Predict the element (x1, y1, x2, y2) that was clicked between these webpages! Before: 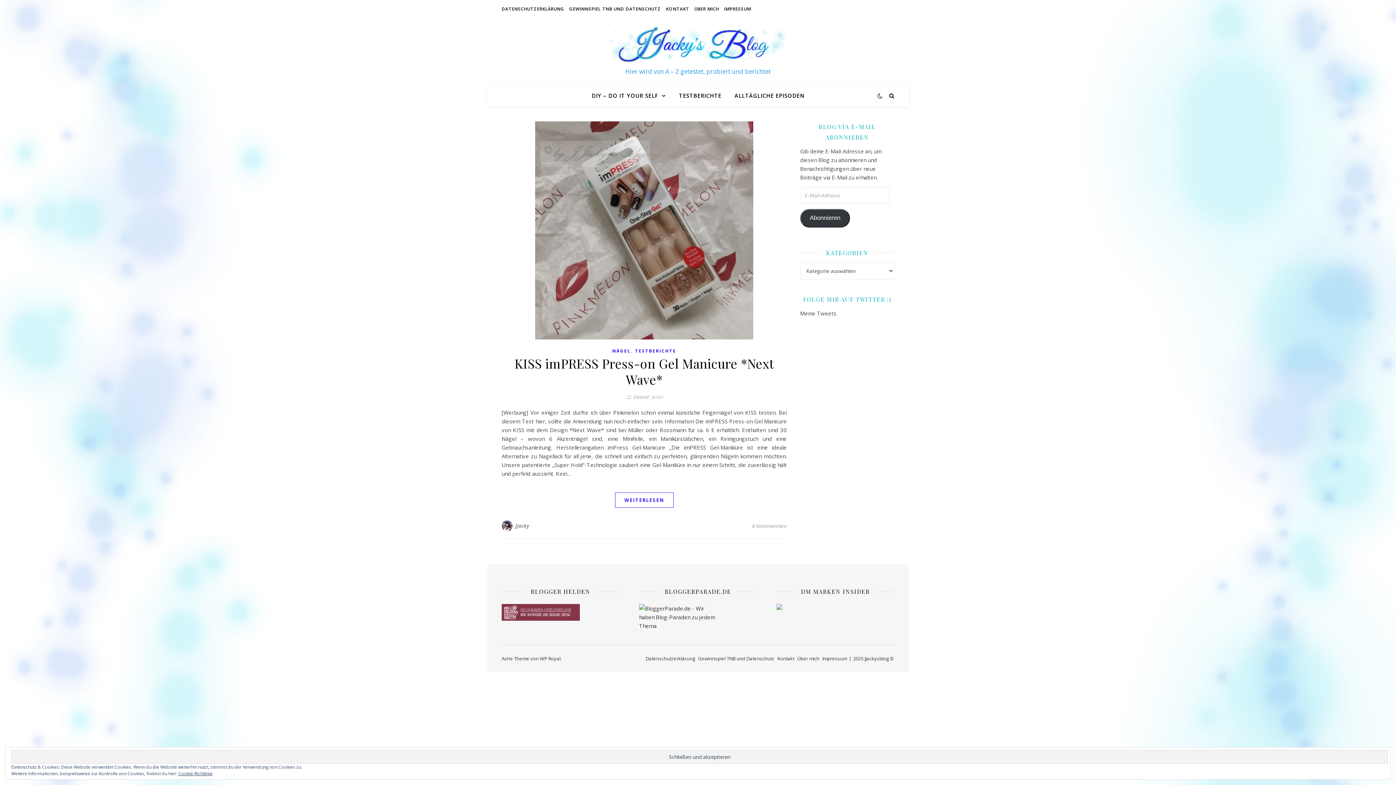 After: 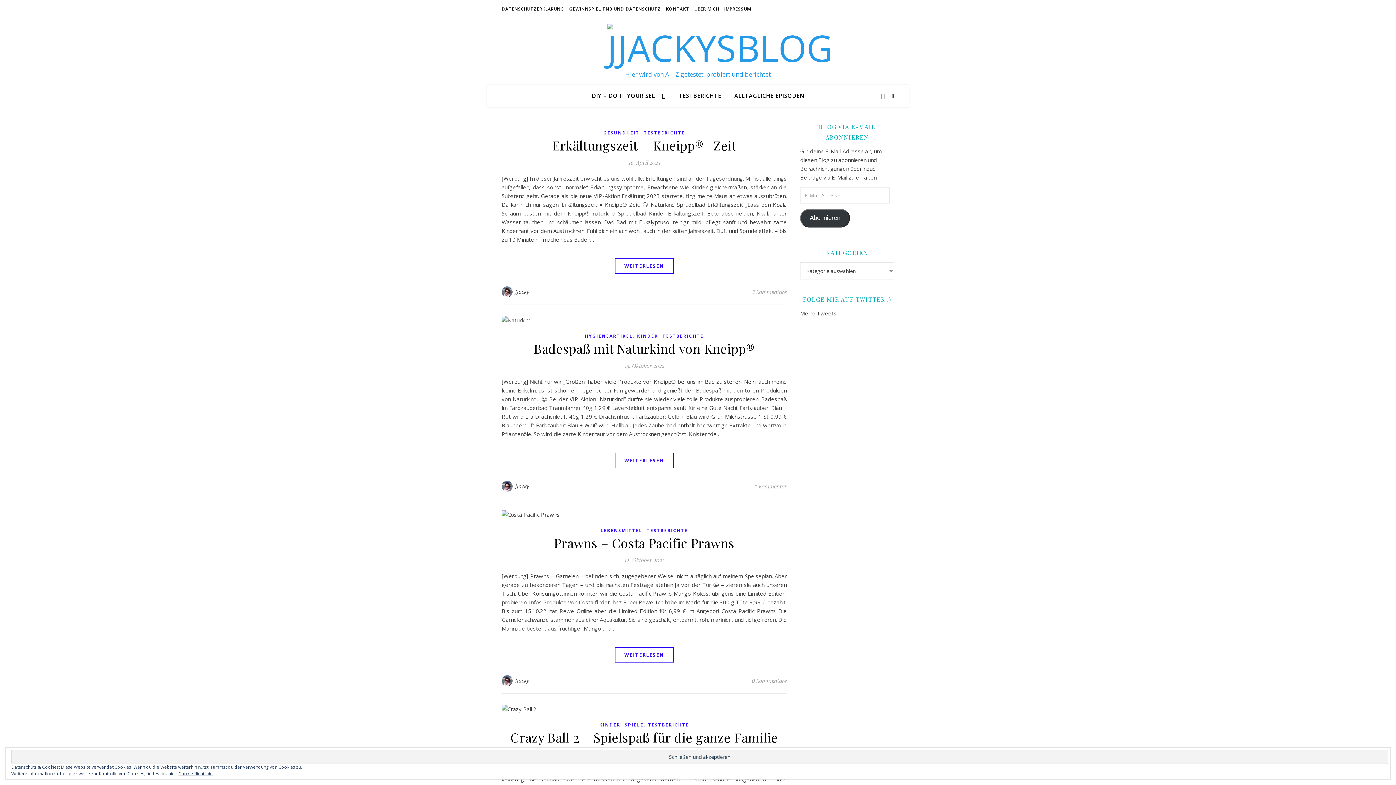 Action: label: JJacky bbox: (515, 520, 529, 531)